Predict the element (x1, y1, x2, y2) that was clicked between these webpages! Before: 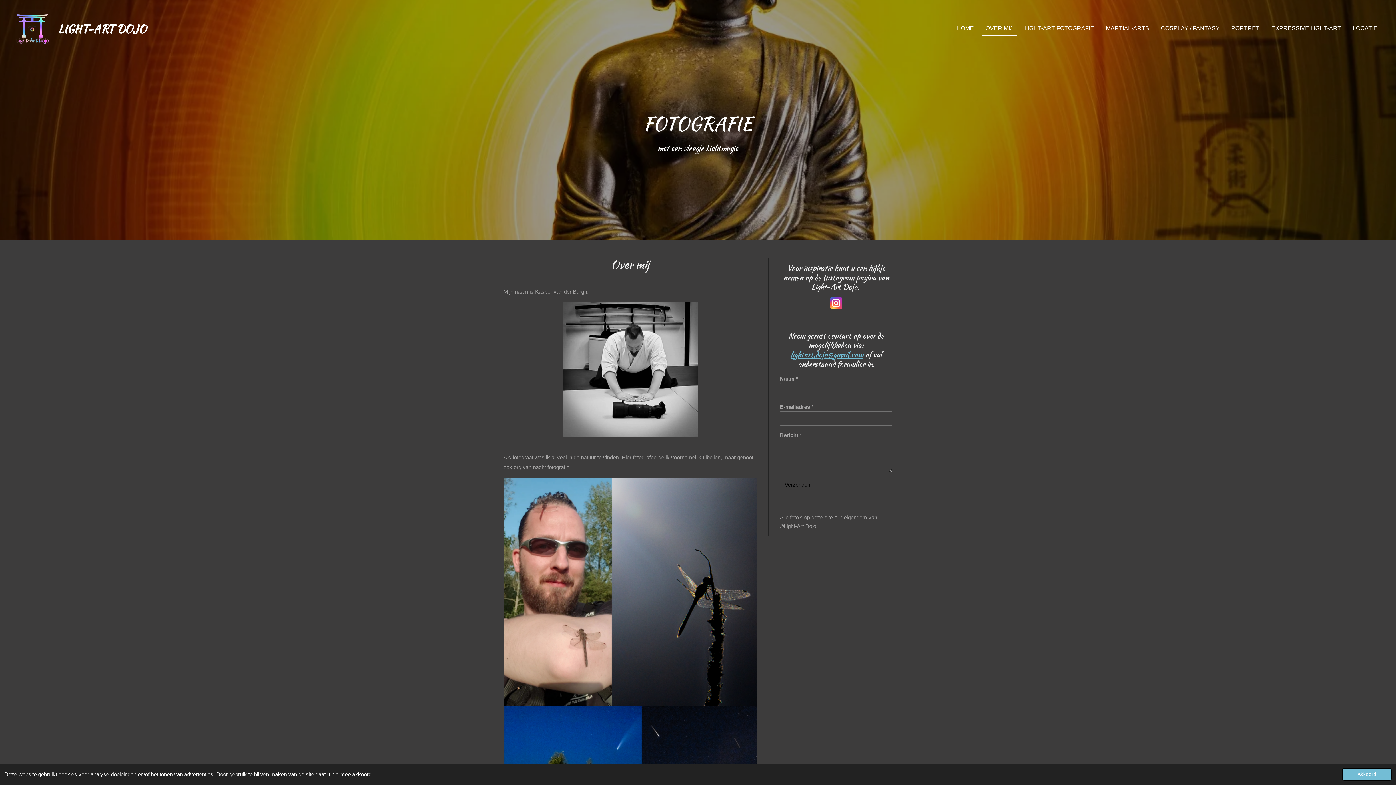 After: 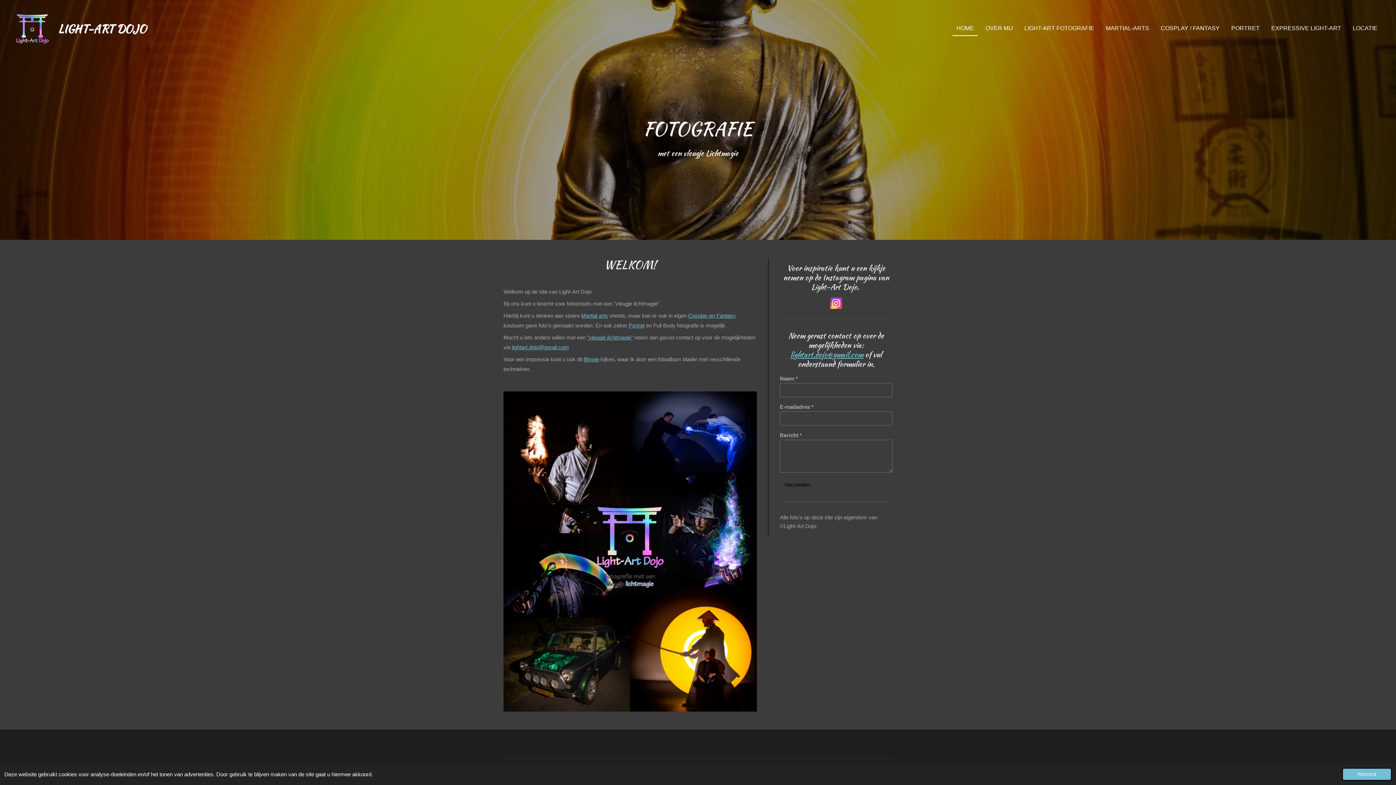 Action: bbox: (14, 9, 50, 48)